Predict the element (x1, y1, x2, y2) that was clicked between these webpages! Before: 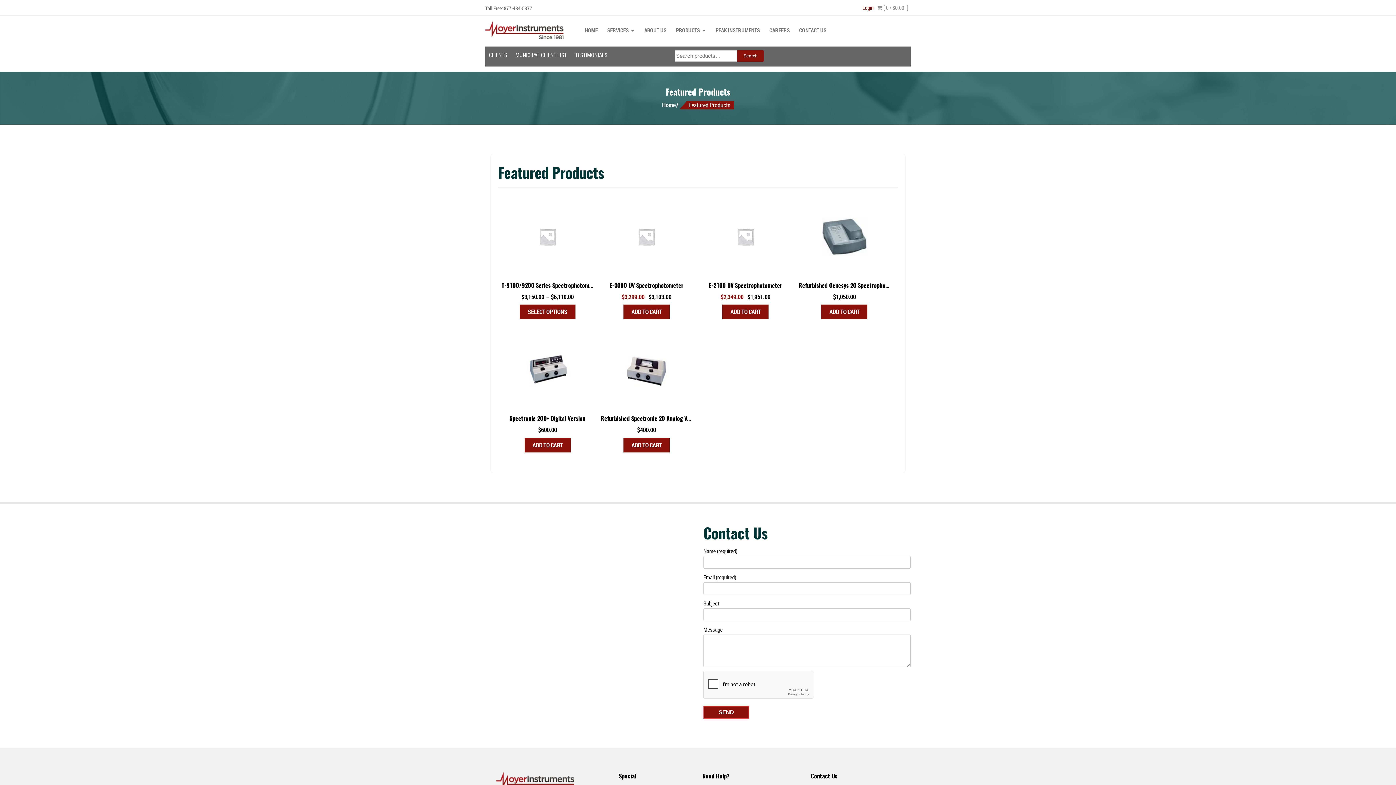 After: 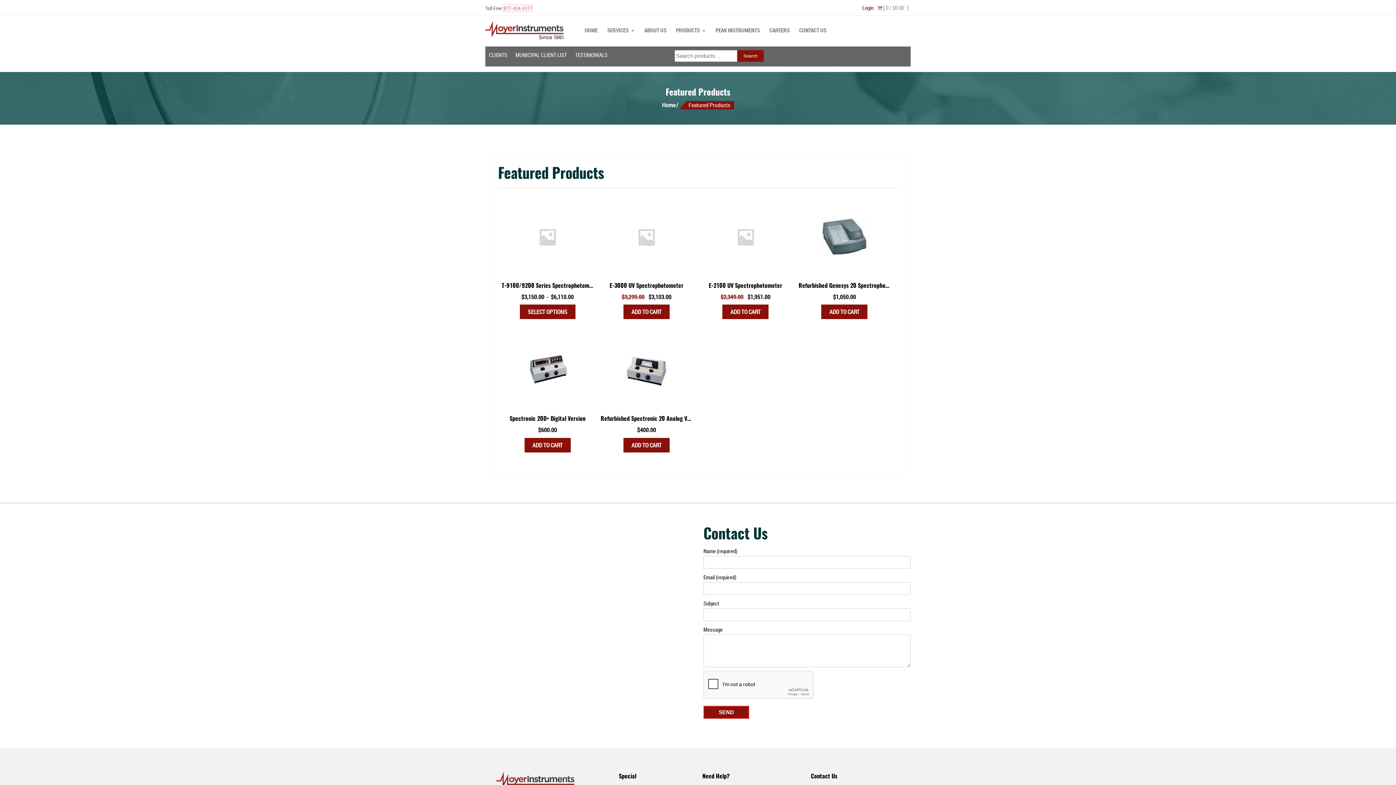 Action: bbox: (504, 4, 532, 11) label: 877-434-5377